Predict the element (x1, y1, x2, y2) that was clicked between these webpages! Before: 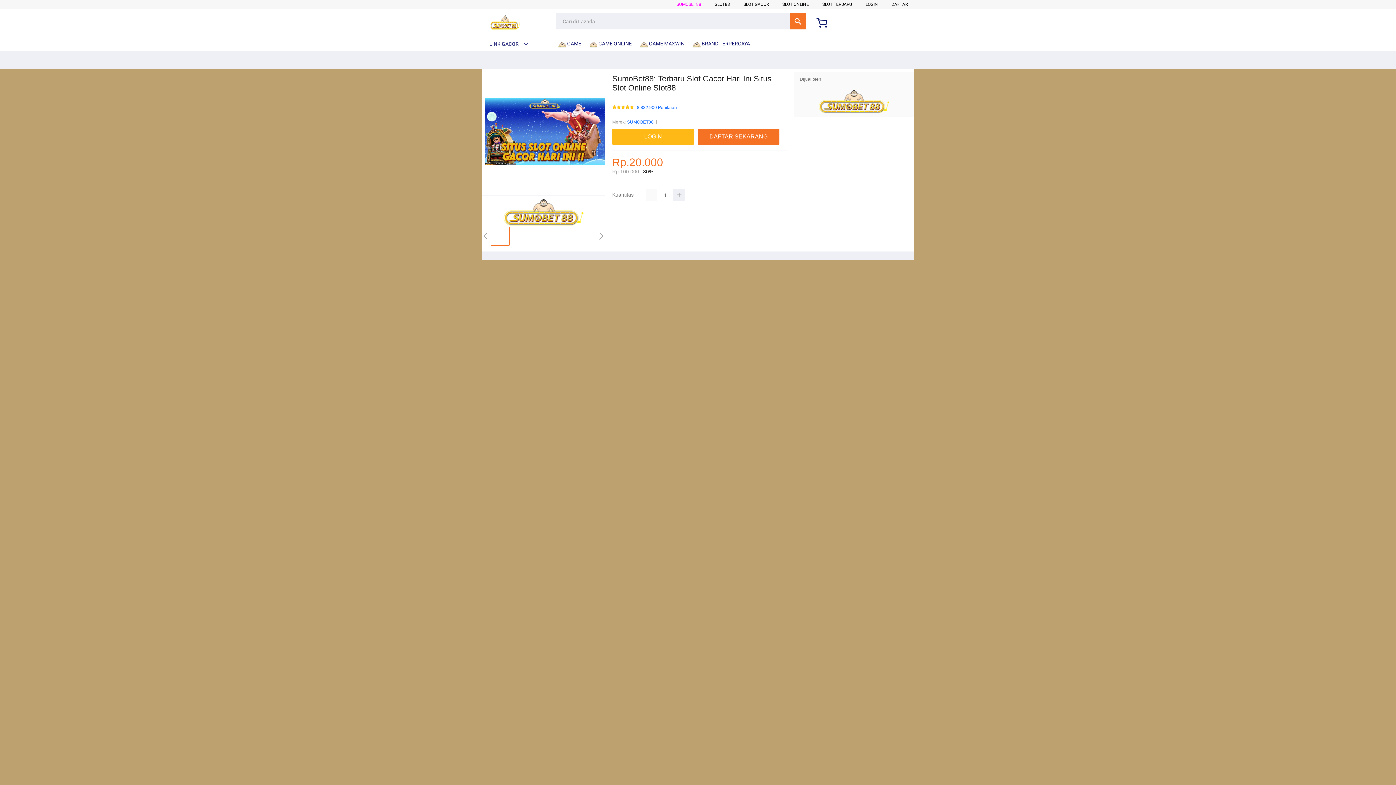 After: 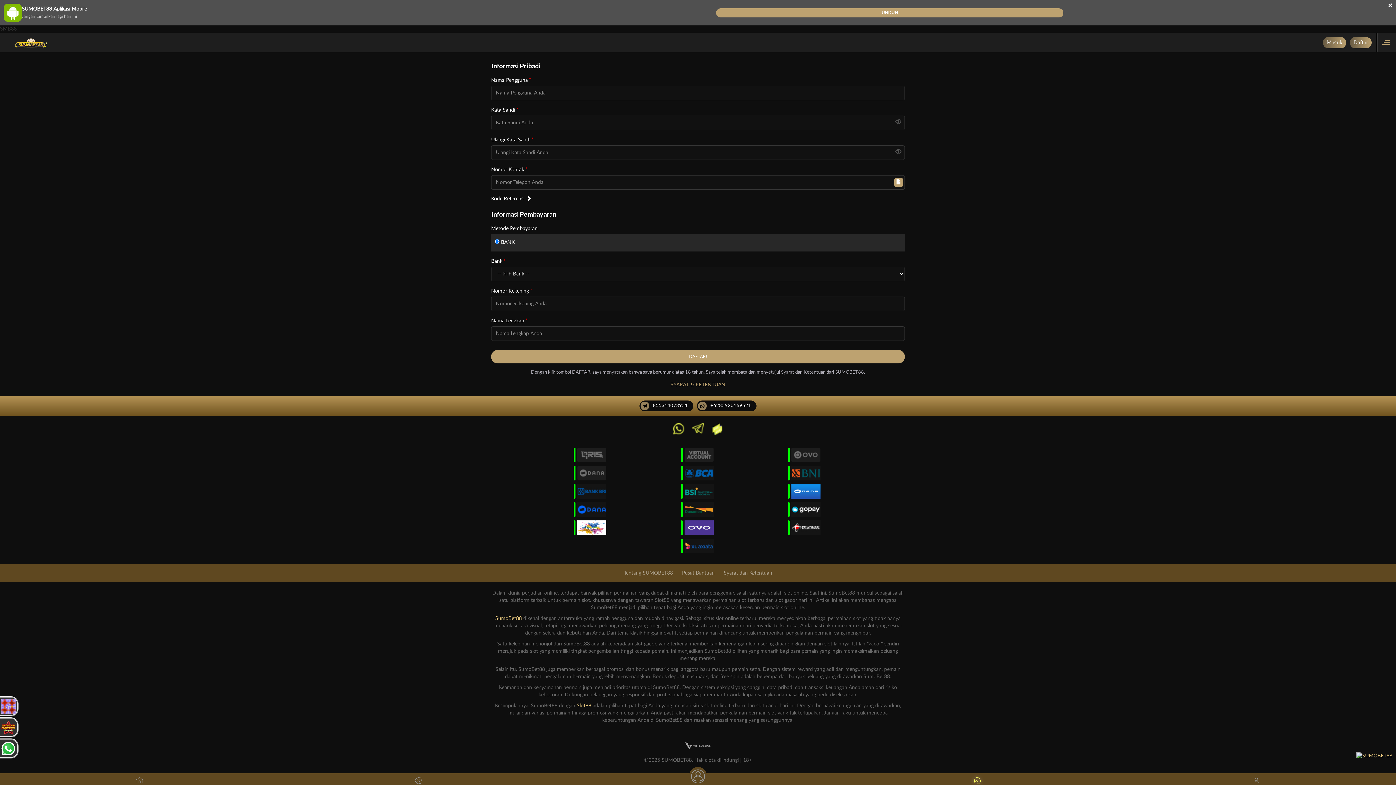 Action: label: LOGIN bbox: (865, 1, 878, 6)